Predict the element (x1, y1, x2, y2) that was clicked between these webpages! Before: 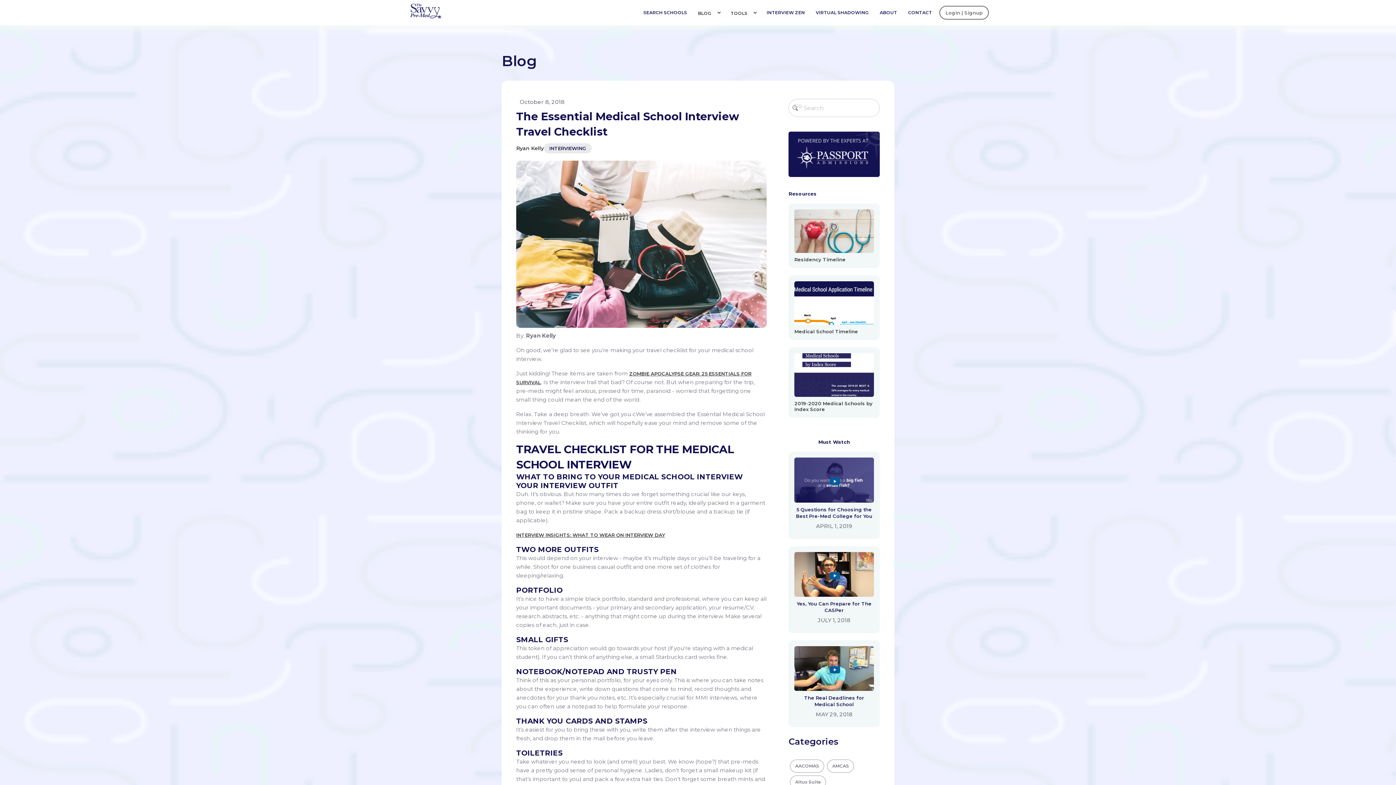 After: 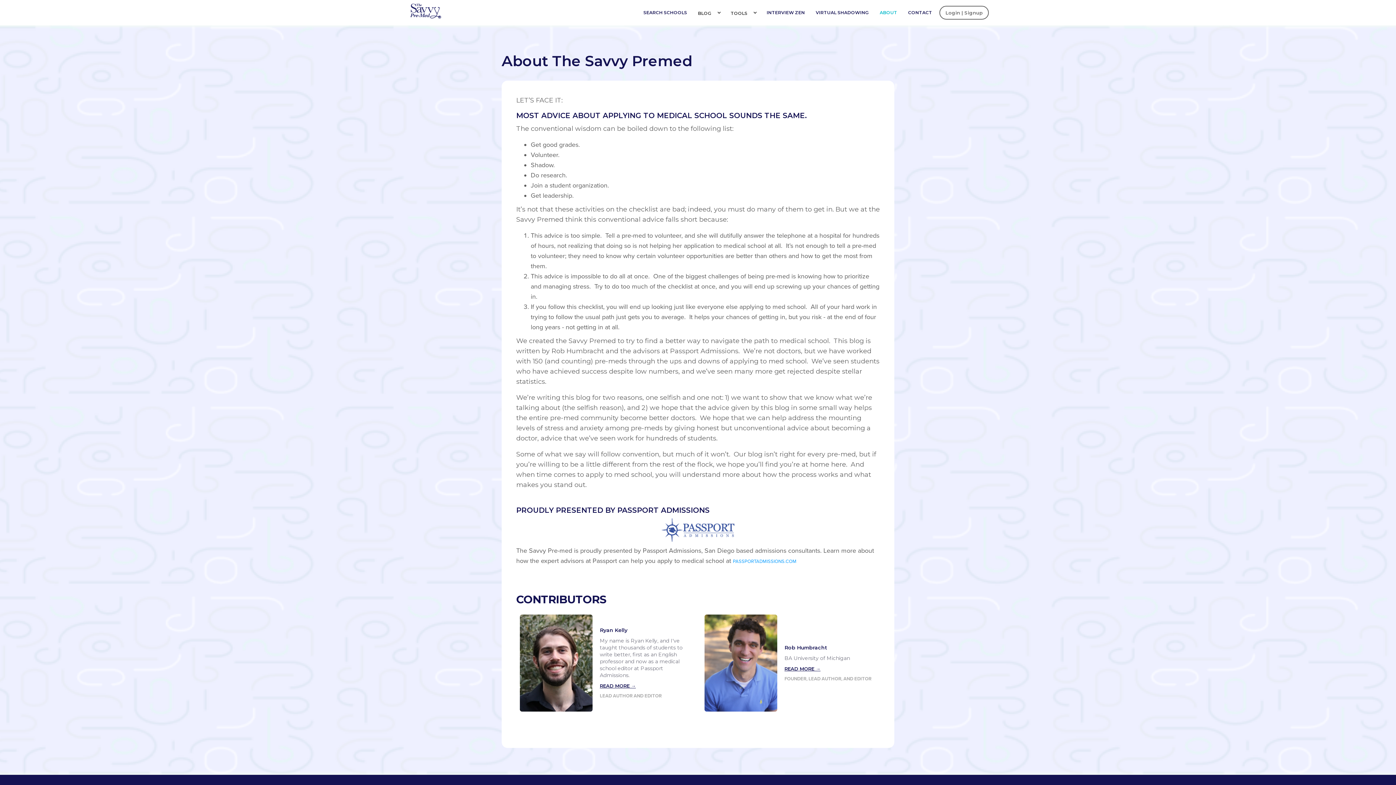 Action: label: ABOUT bbox: (876, 0, 904, 25)